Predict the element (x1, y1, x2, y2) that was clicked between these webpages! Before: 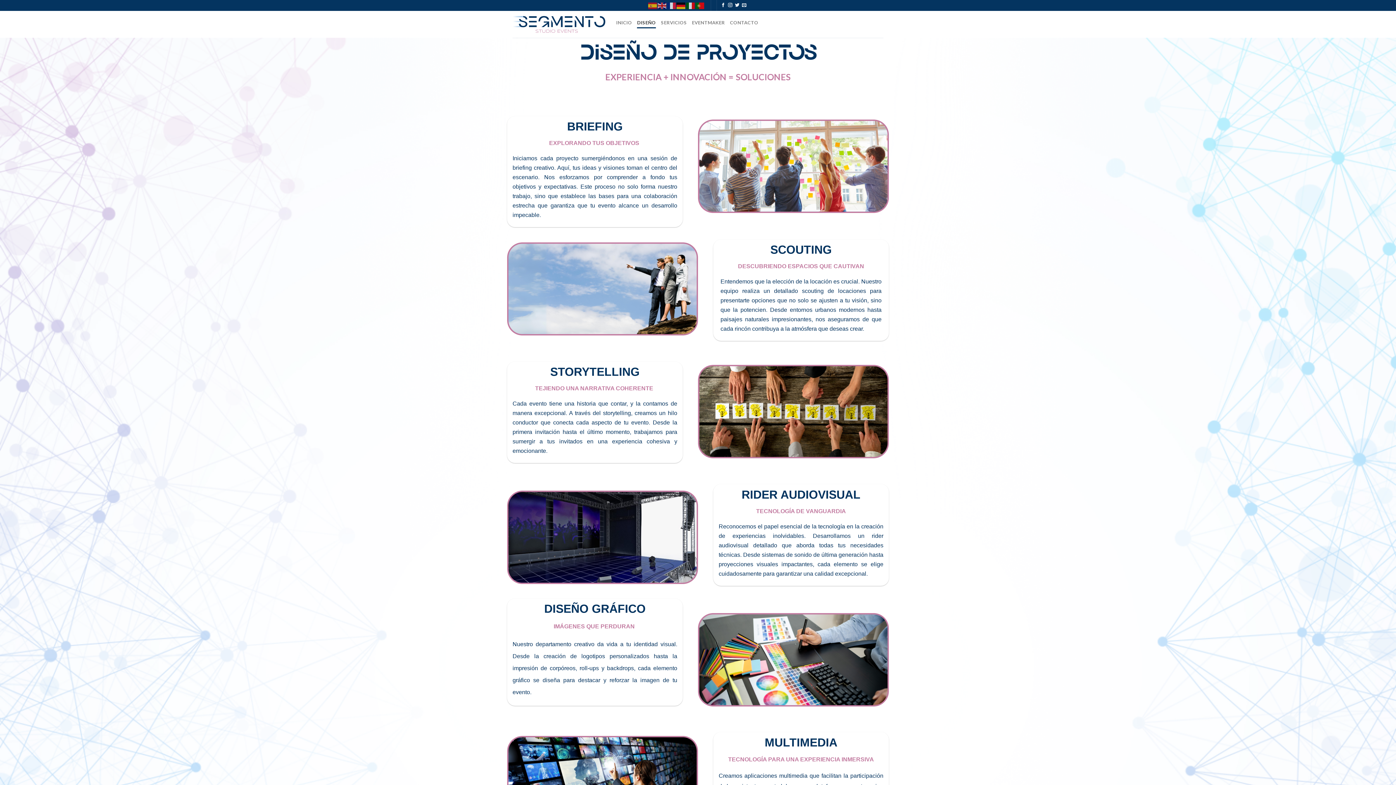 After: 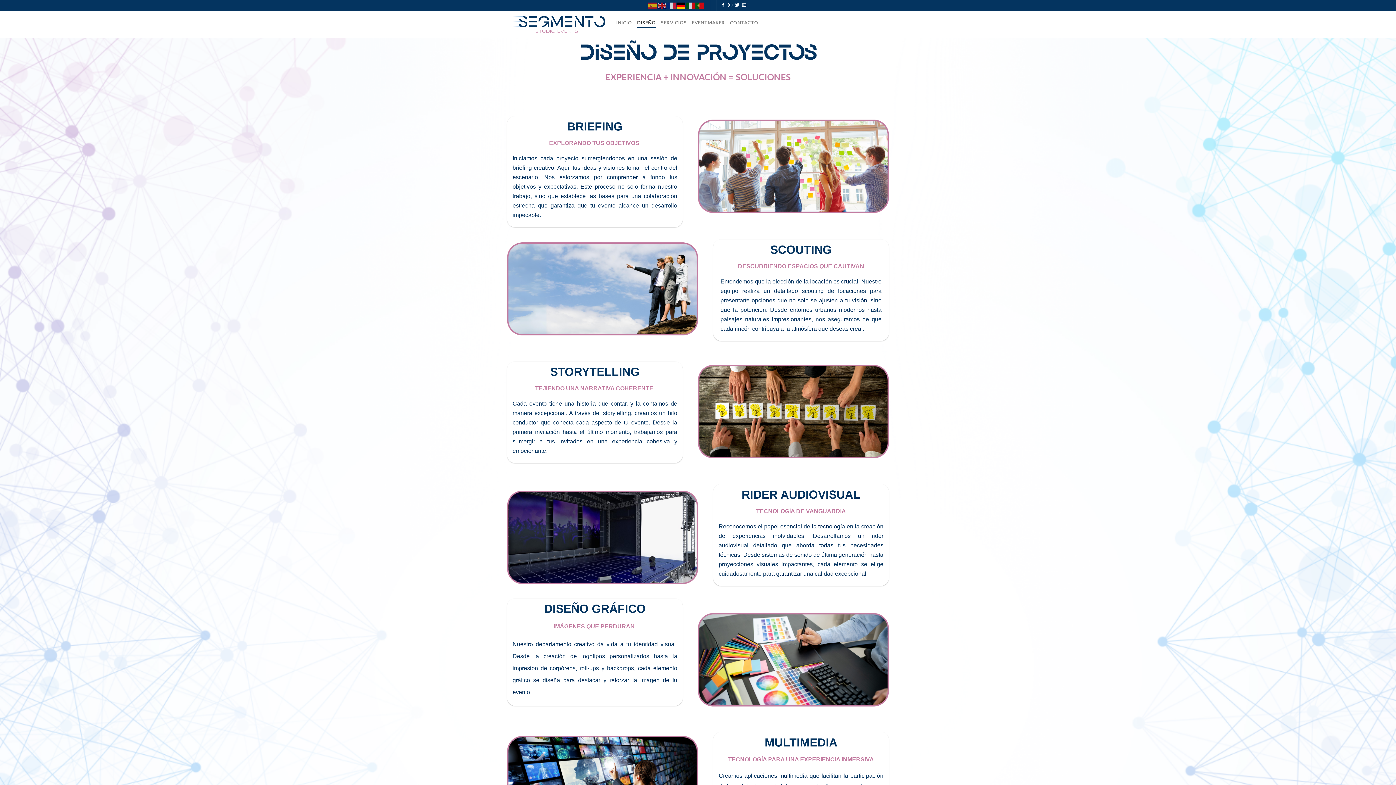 Action: bbox: (676, 2, 686, 8)